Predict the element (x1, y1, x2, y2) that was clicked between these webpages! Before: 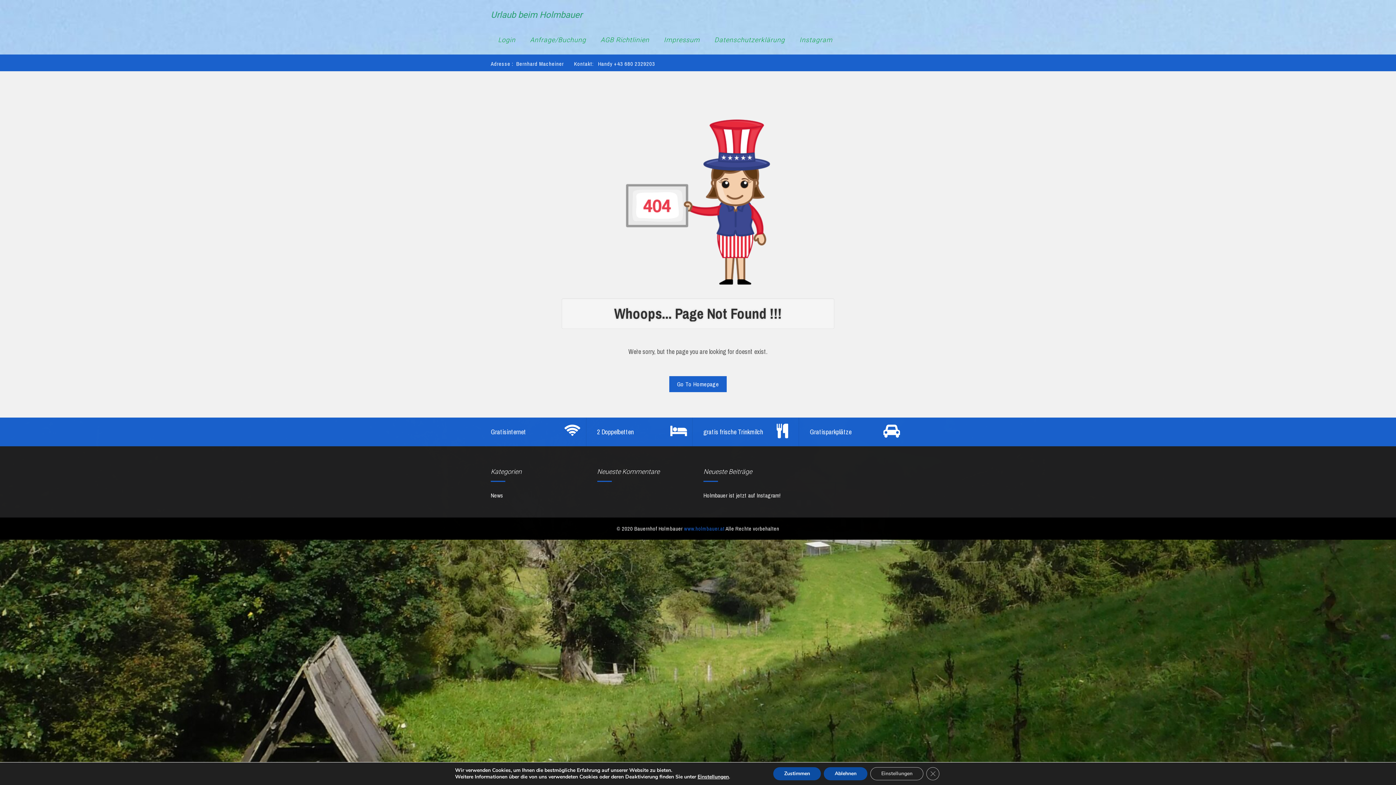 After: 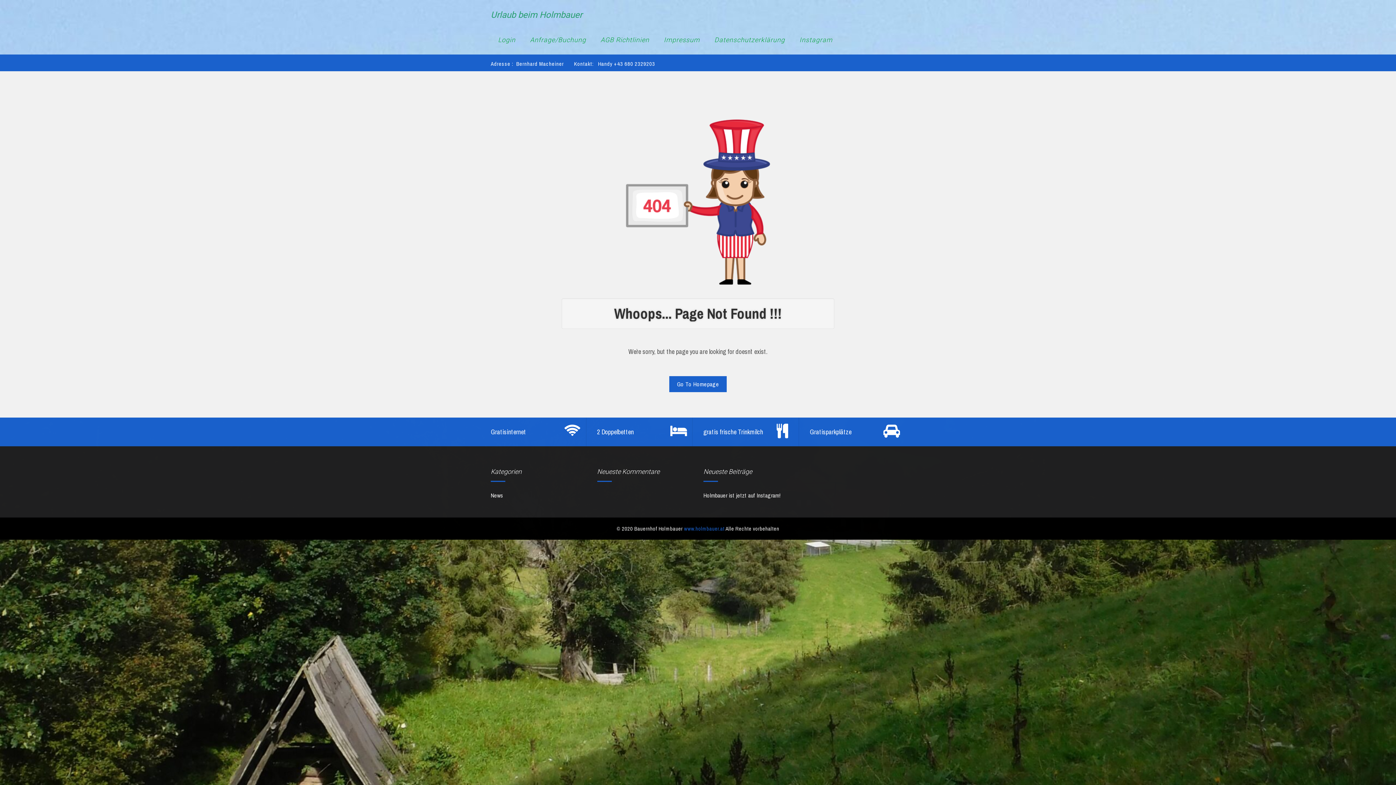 Action: bbox: (773, 767, 821, 780) label: Zustimmen